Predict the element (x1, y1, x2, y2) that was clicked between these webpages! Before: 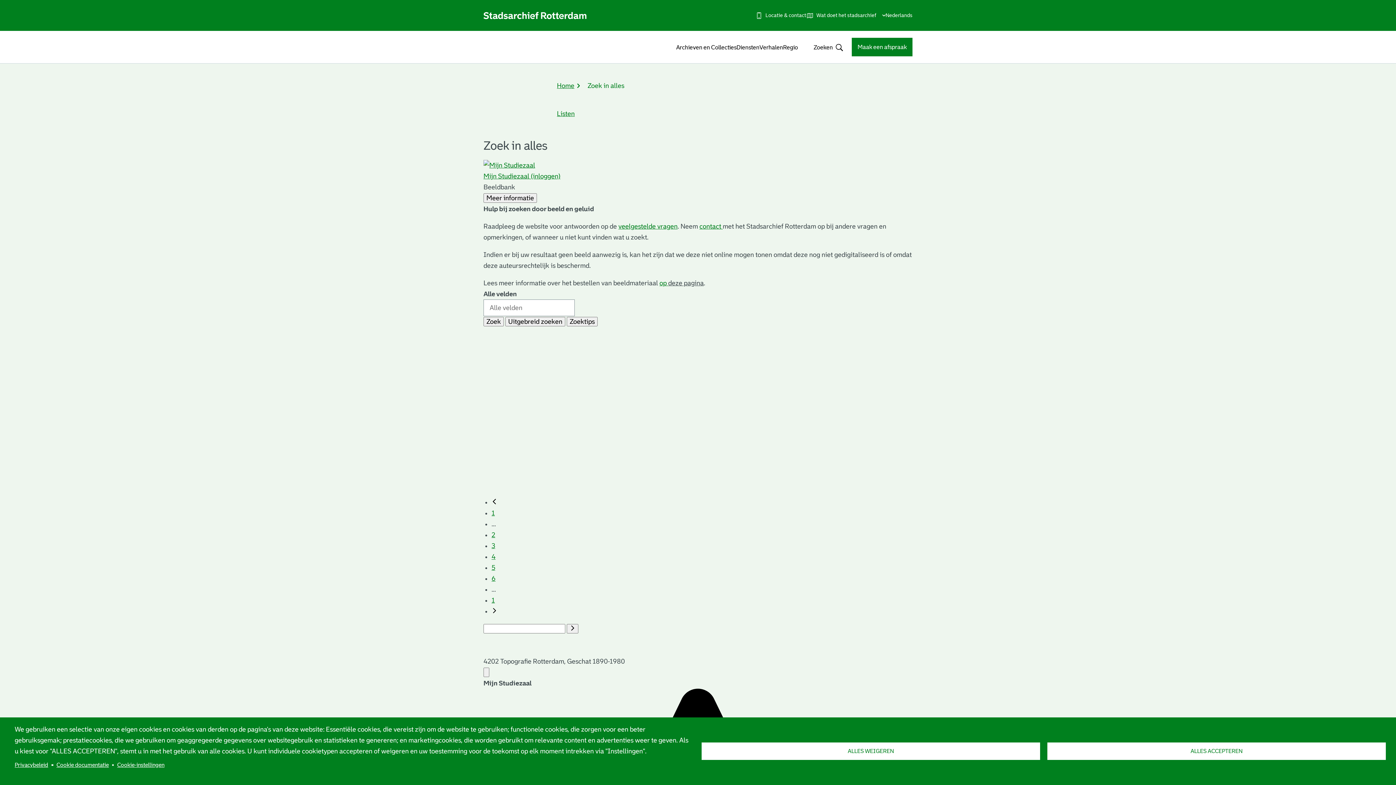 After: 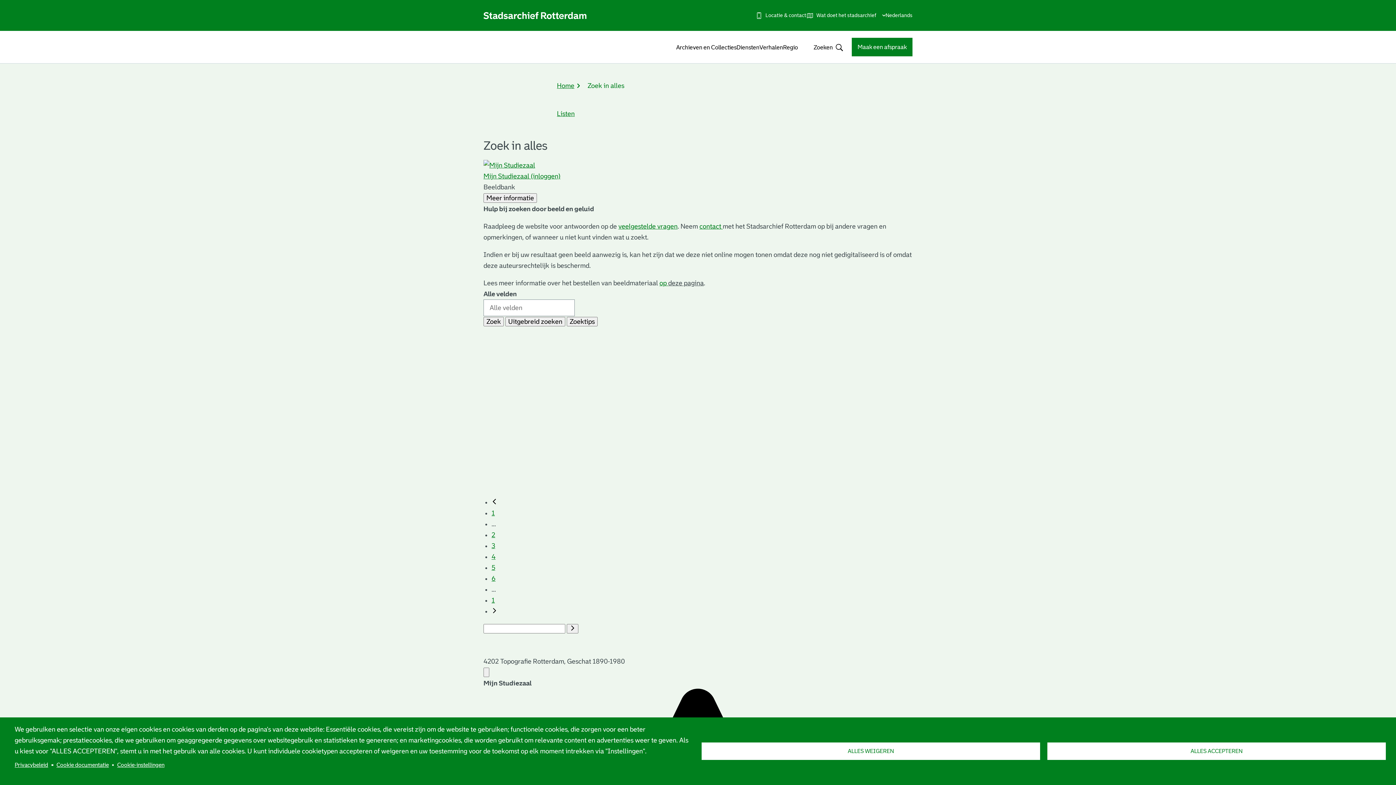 Action: bbox: (491, 499, 497, 506)